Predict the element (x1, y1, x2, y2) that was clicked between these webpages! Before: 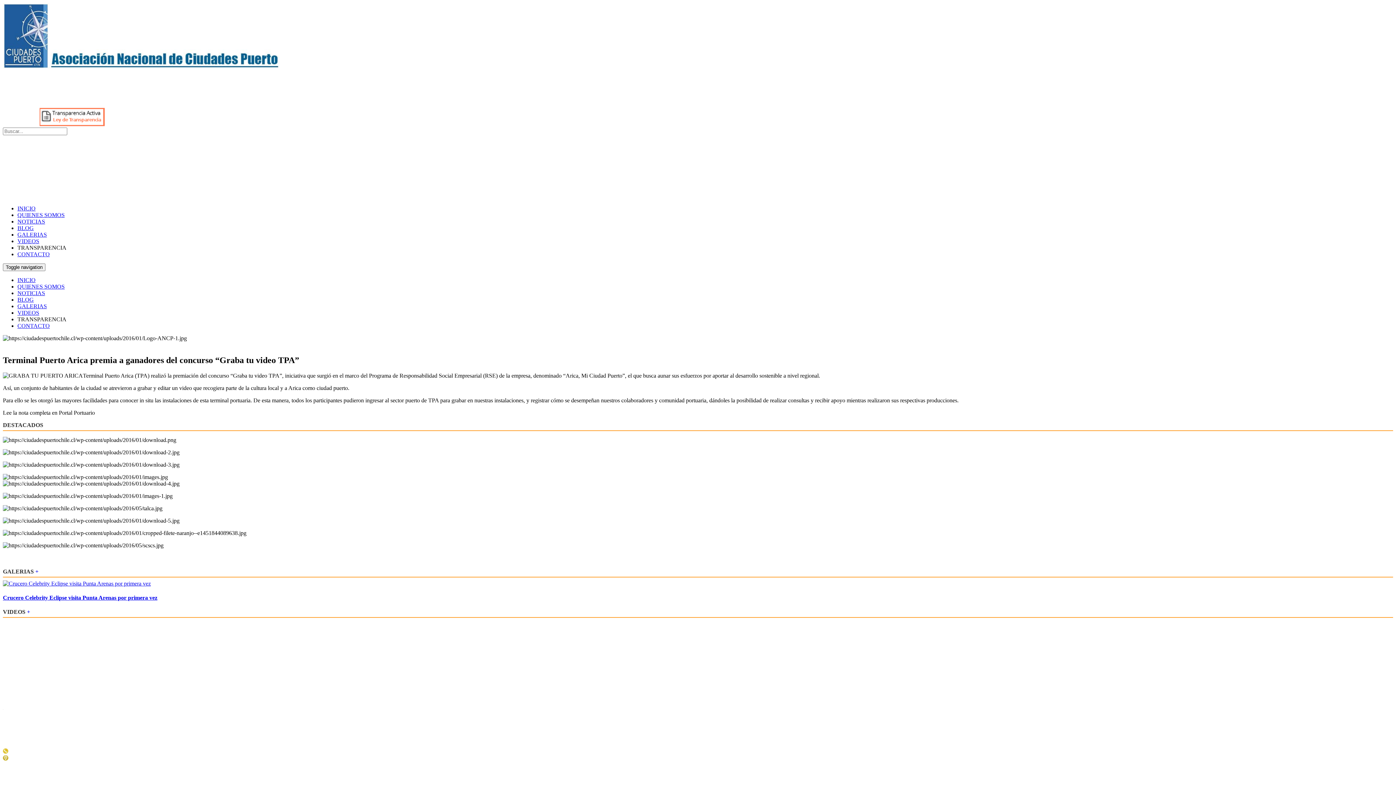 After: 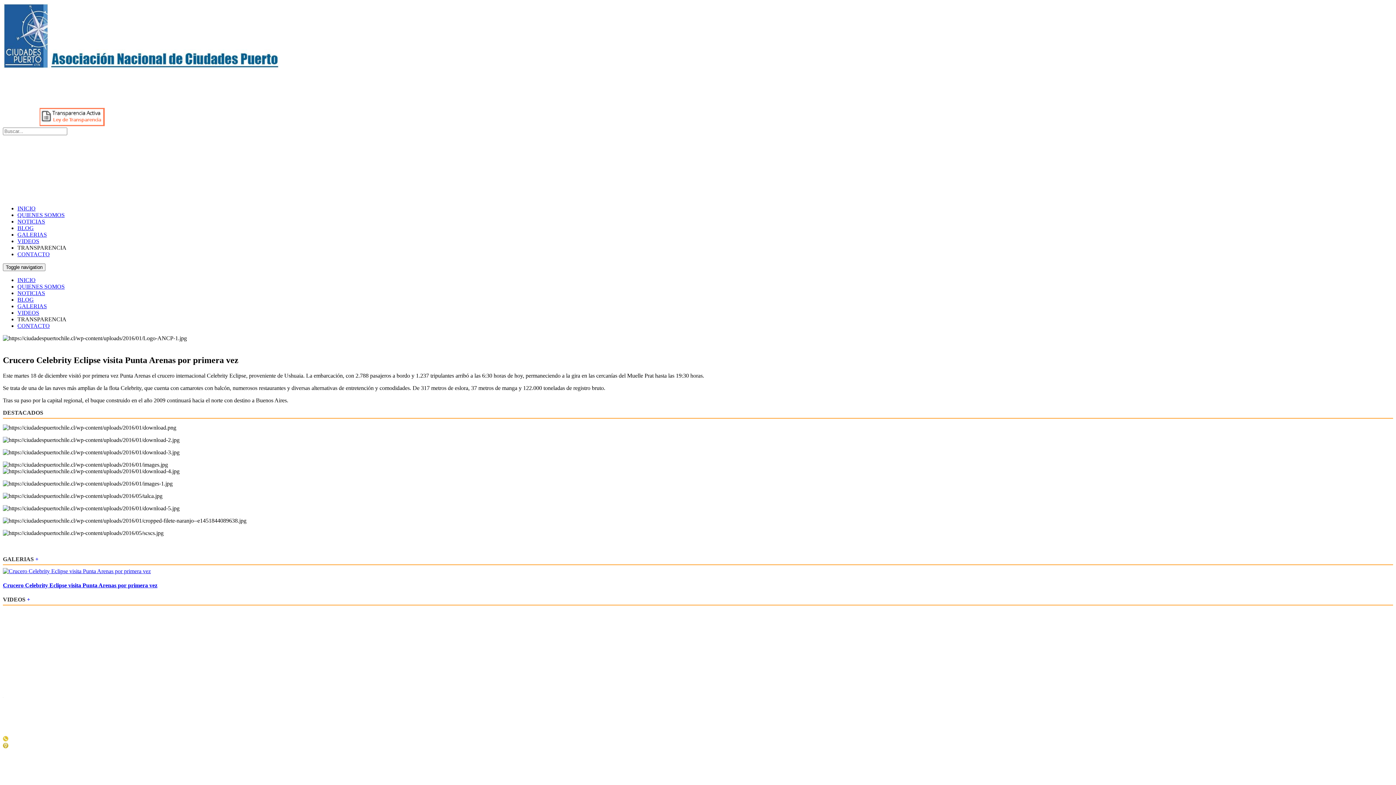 Action: bbox: (2, 580, 1393, 587)